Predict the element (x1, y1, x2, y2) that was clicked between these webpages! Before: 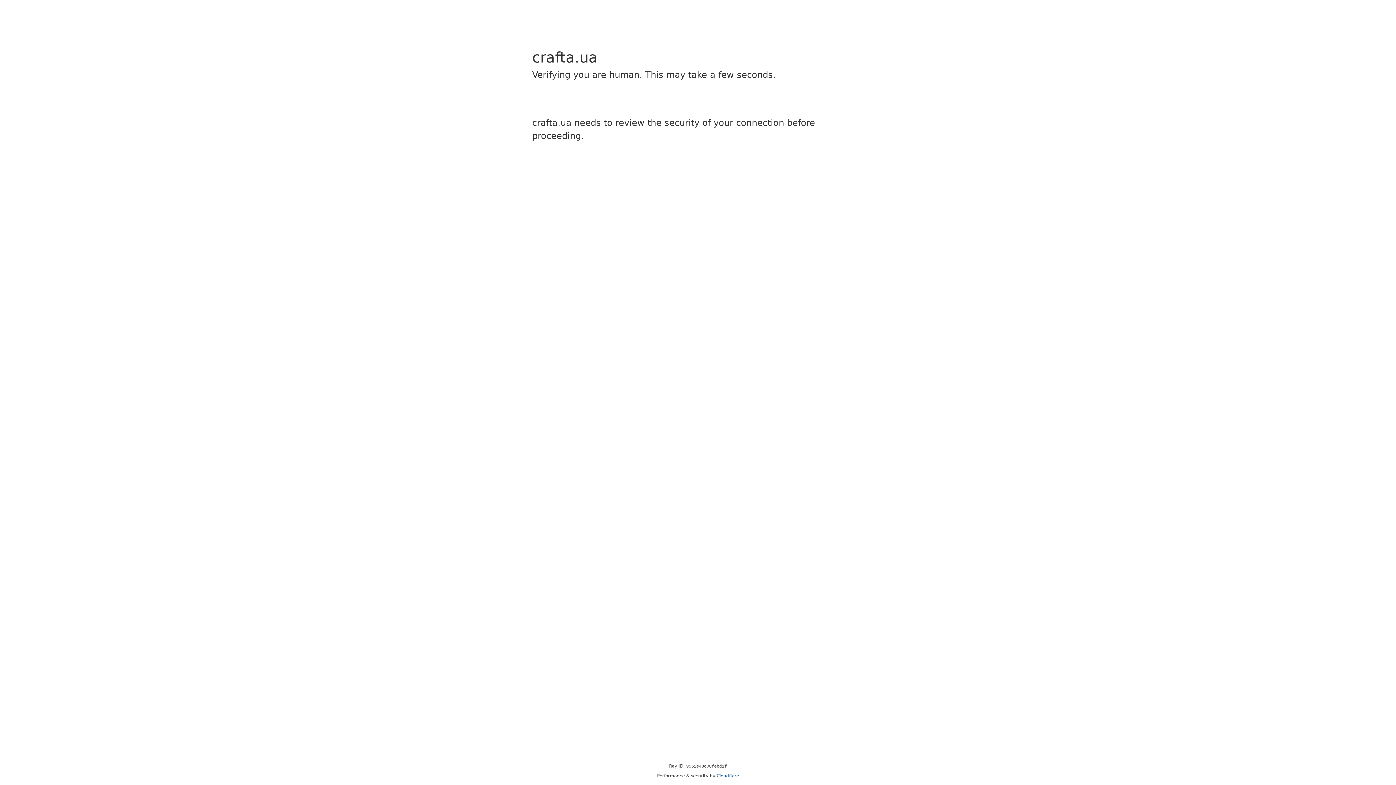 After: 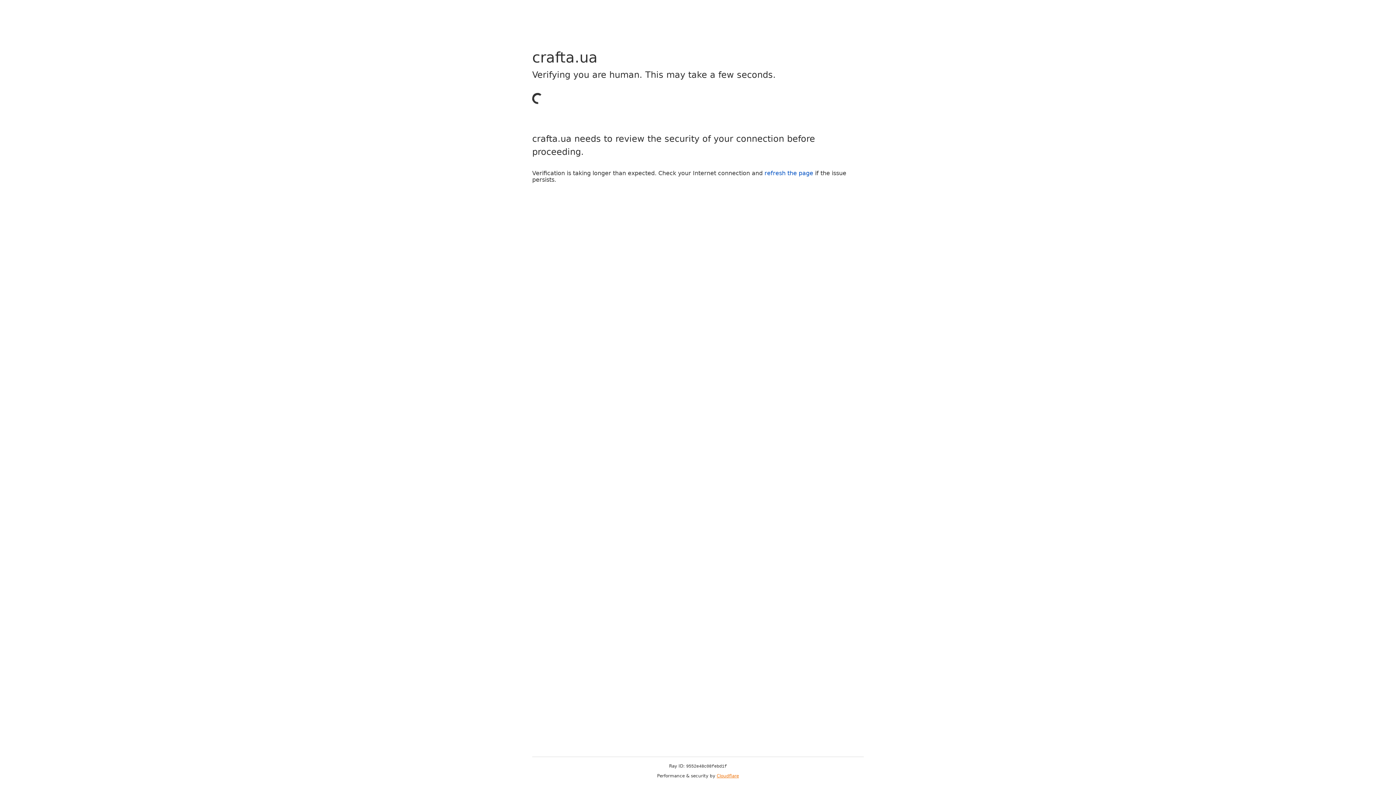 Action: label: Cloudflare bbox: (716, 773, 739, 778)